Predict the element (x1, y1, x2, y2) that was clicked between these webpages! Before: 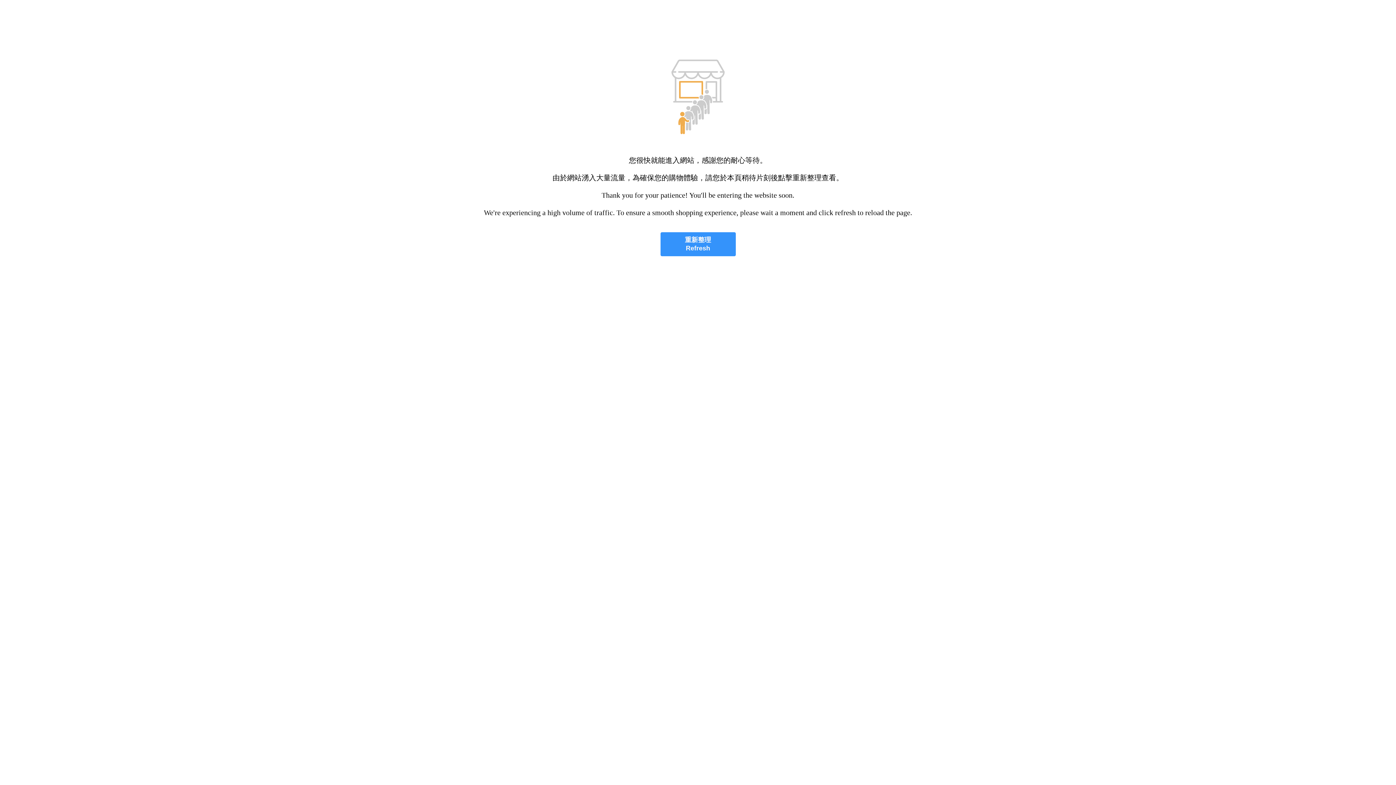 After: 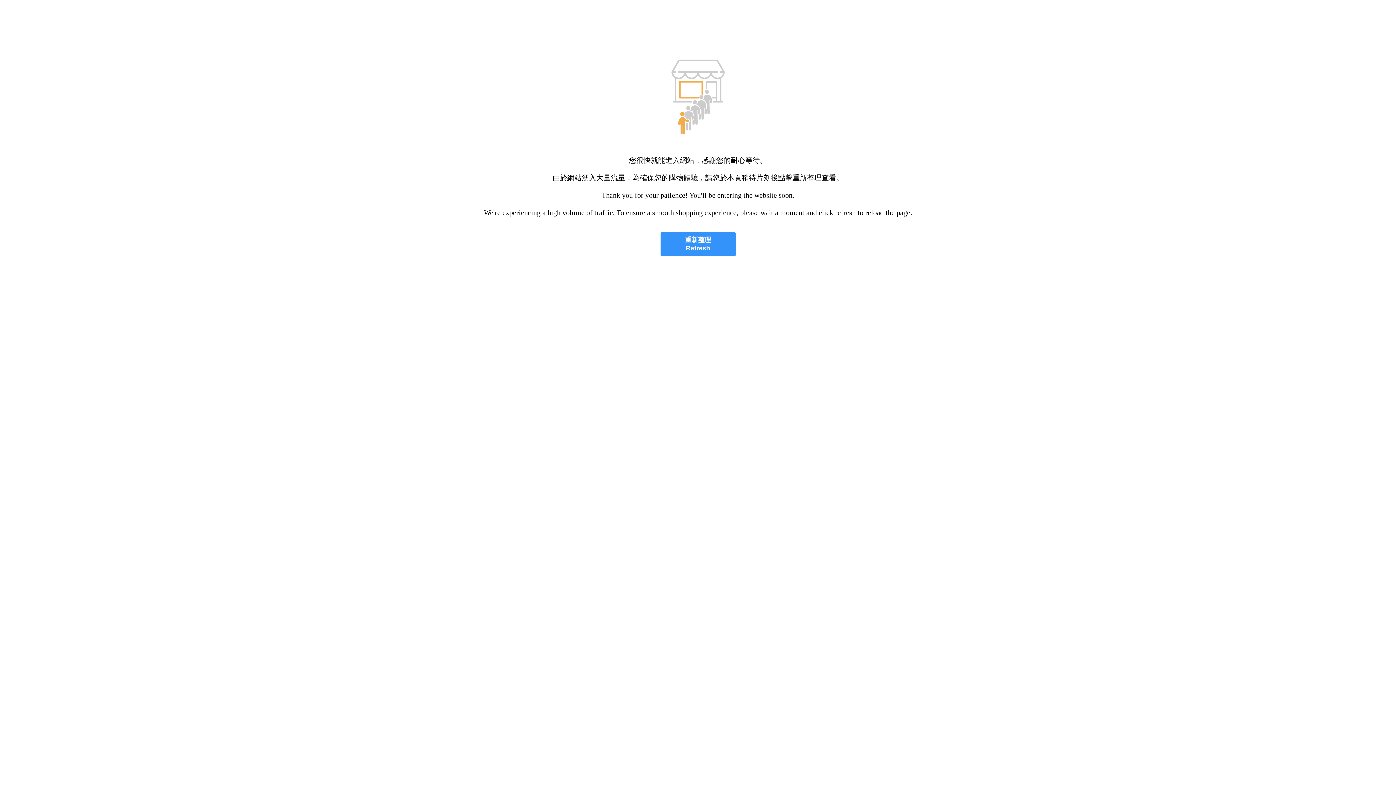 Action: bbox: (660, 232, 735, 256) label: 重新整理
Refresh